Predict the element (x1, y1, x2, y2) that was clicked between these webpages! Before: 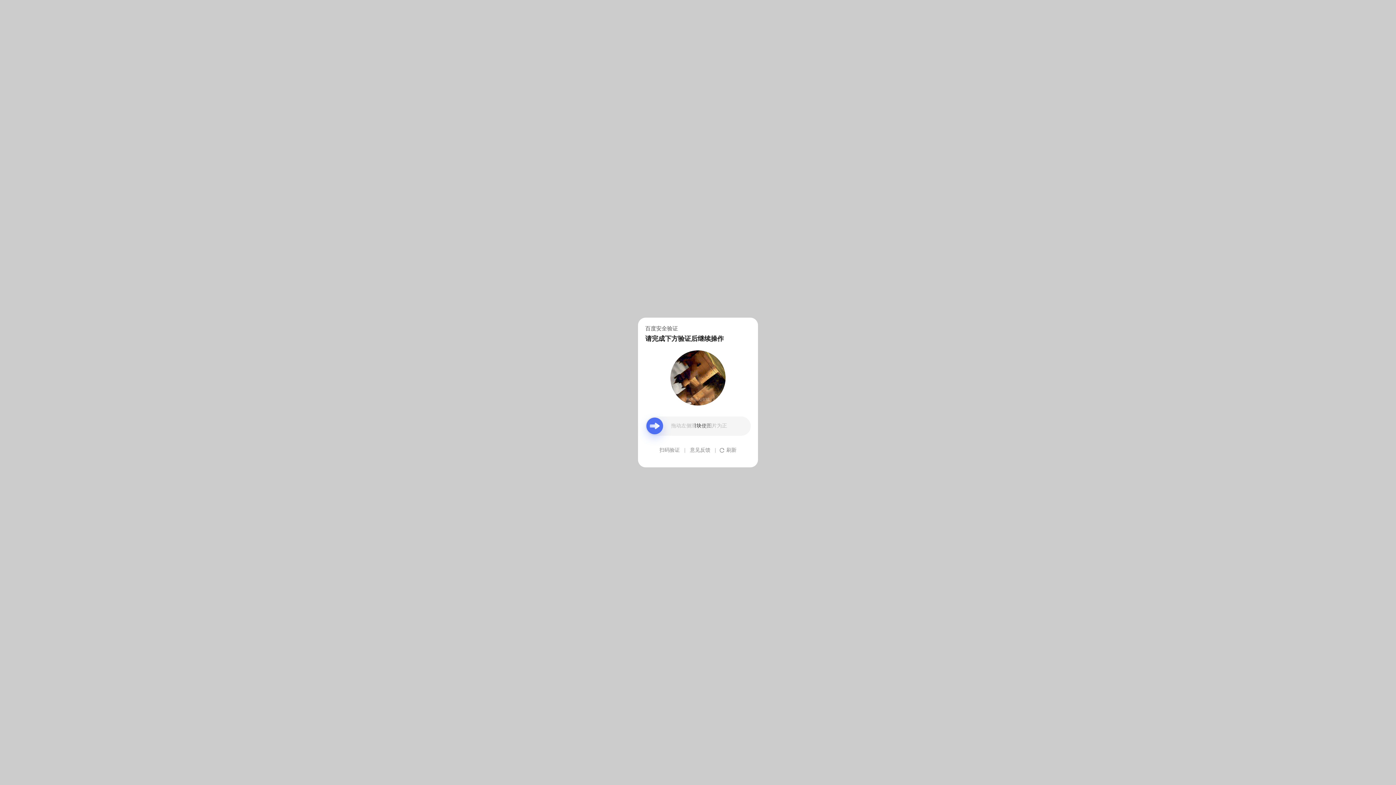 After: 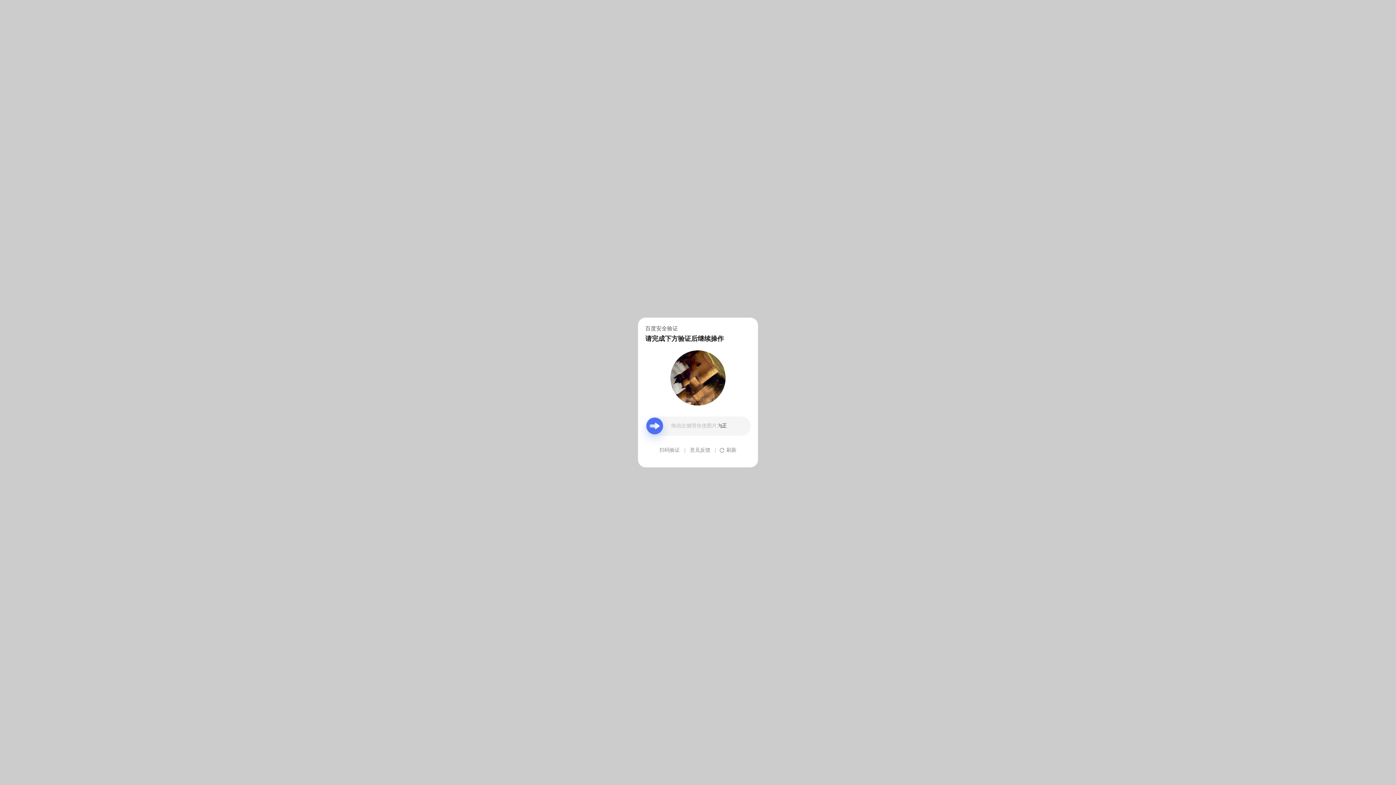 Action: label: 意见反馈 bbox: (690, 439, 710, 461)